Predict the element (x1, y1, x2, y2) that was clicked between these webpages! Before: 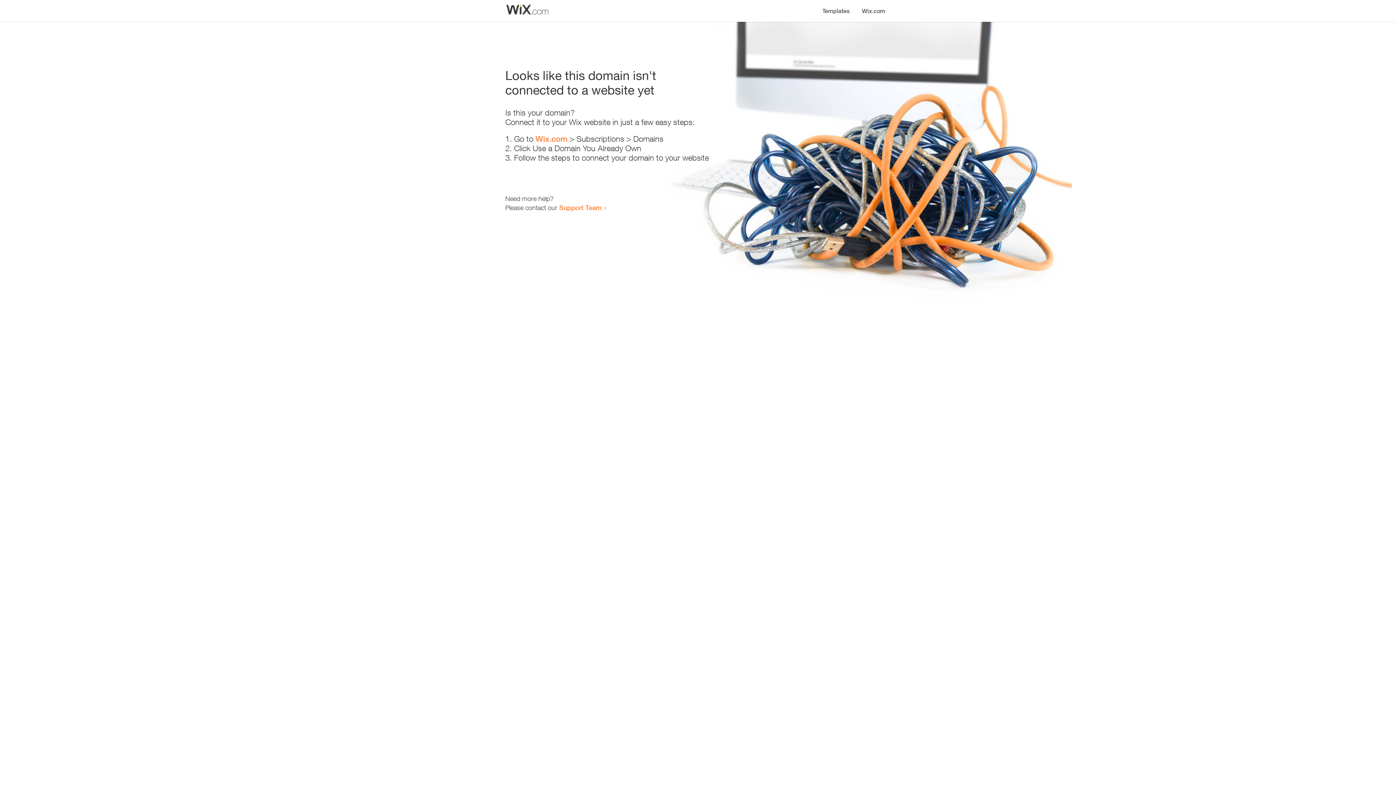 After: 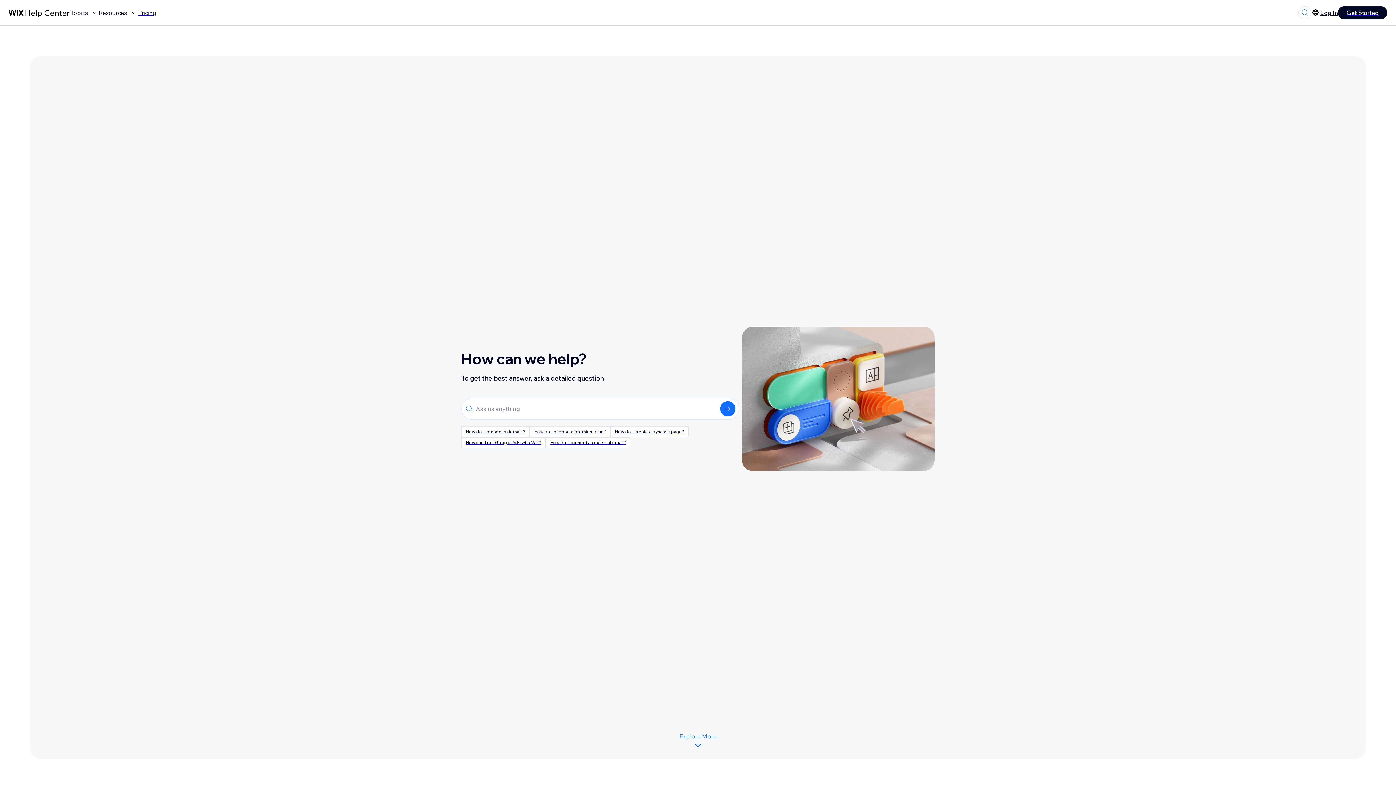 Action: bbox: (559, 203, 601, 211) label: Support Team